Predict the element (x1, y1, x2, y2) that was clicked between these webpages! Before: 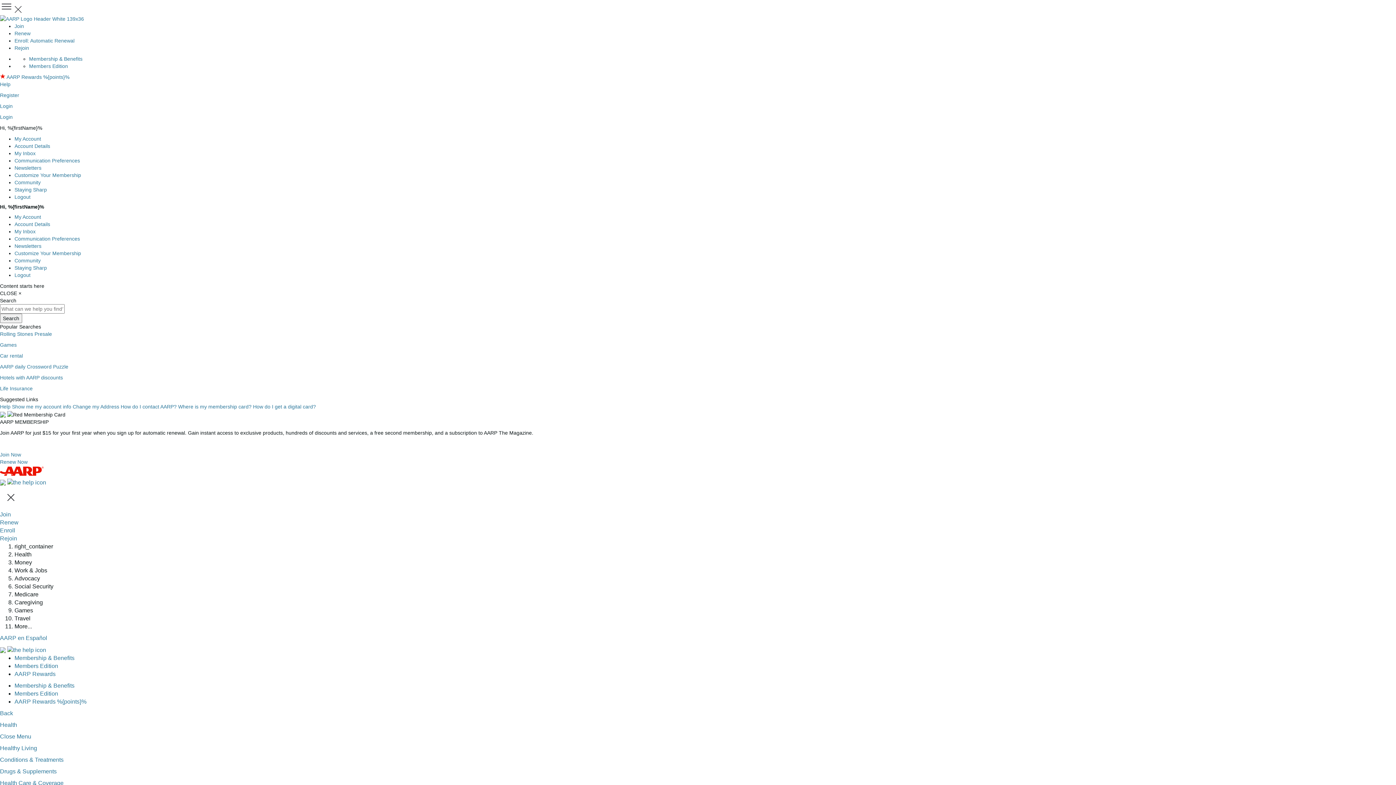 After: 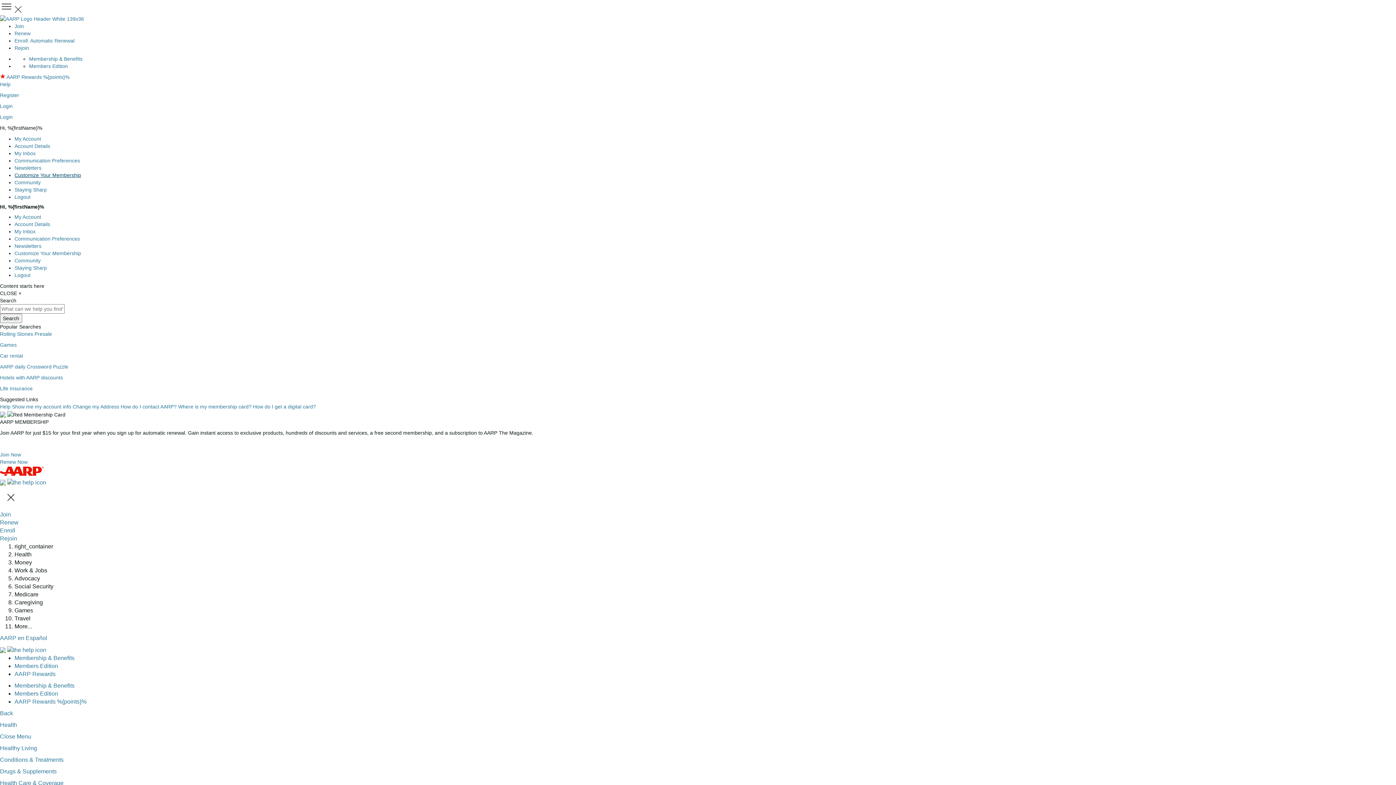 Action: bbox: (14, 172, 81, 178) label: Customize Your Membership